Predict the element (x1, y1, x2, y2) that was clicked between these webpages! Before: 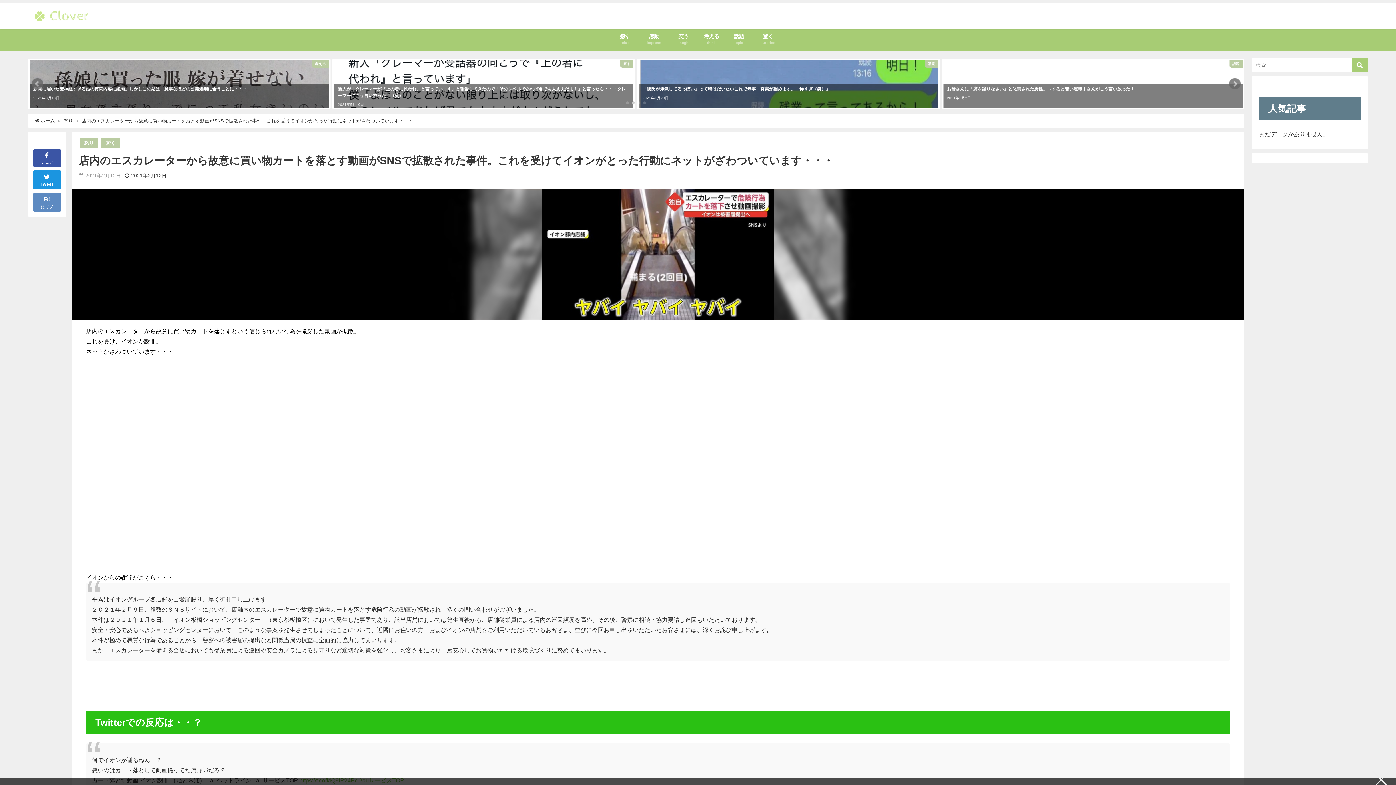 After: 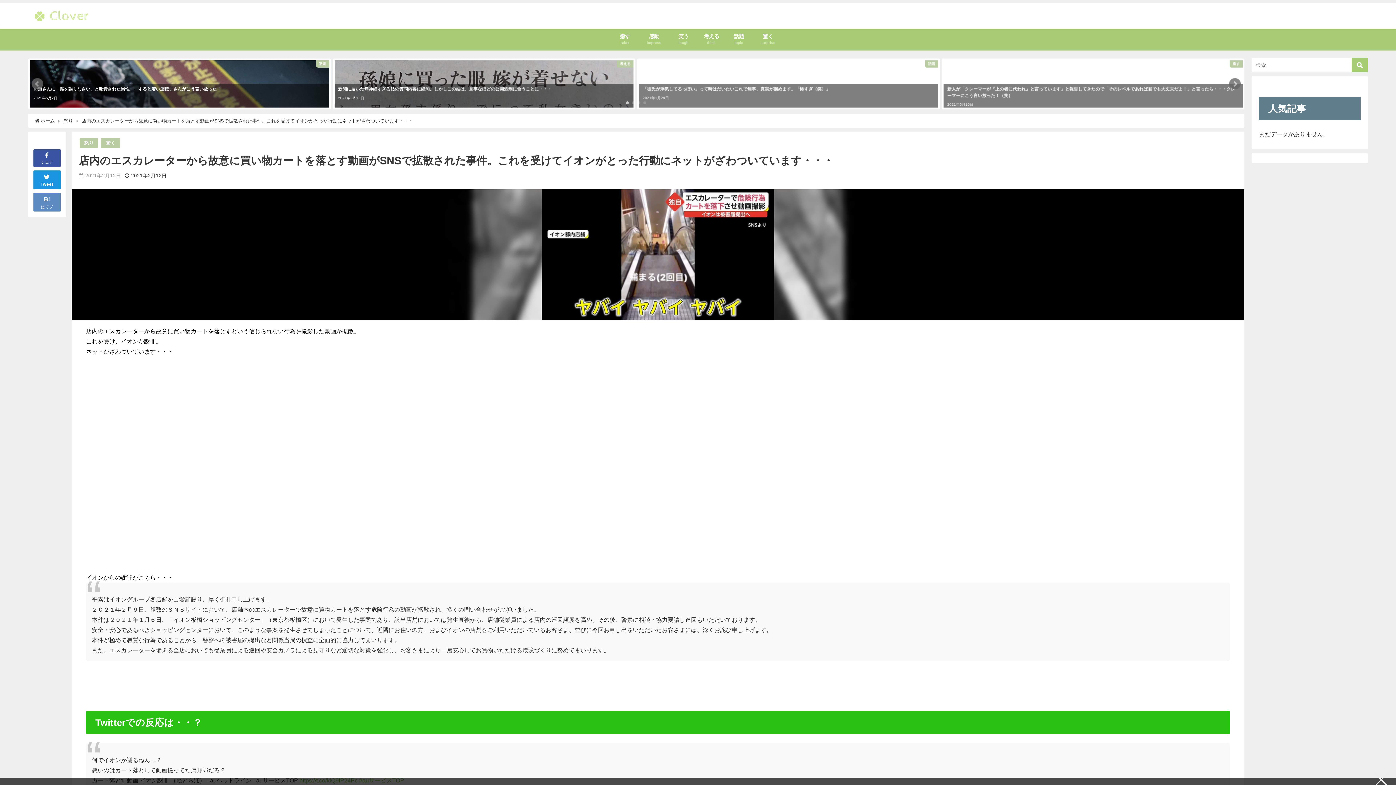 Action: label: 店内のエスカレーターから故意に買い物カートを落とす動画がSNSで拡散された事件。これを受けてイオンがとった行動にネットがざわついています・・・ bbox: (81, 118, 413, 123)